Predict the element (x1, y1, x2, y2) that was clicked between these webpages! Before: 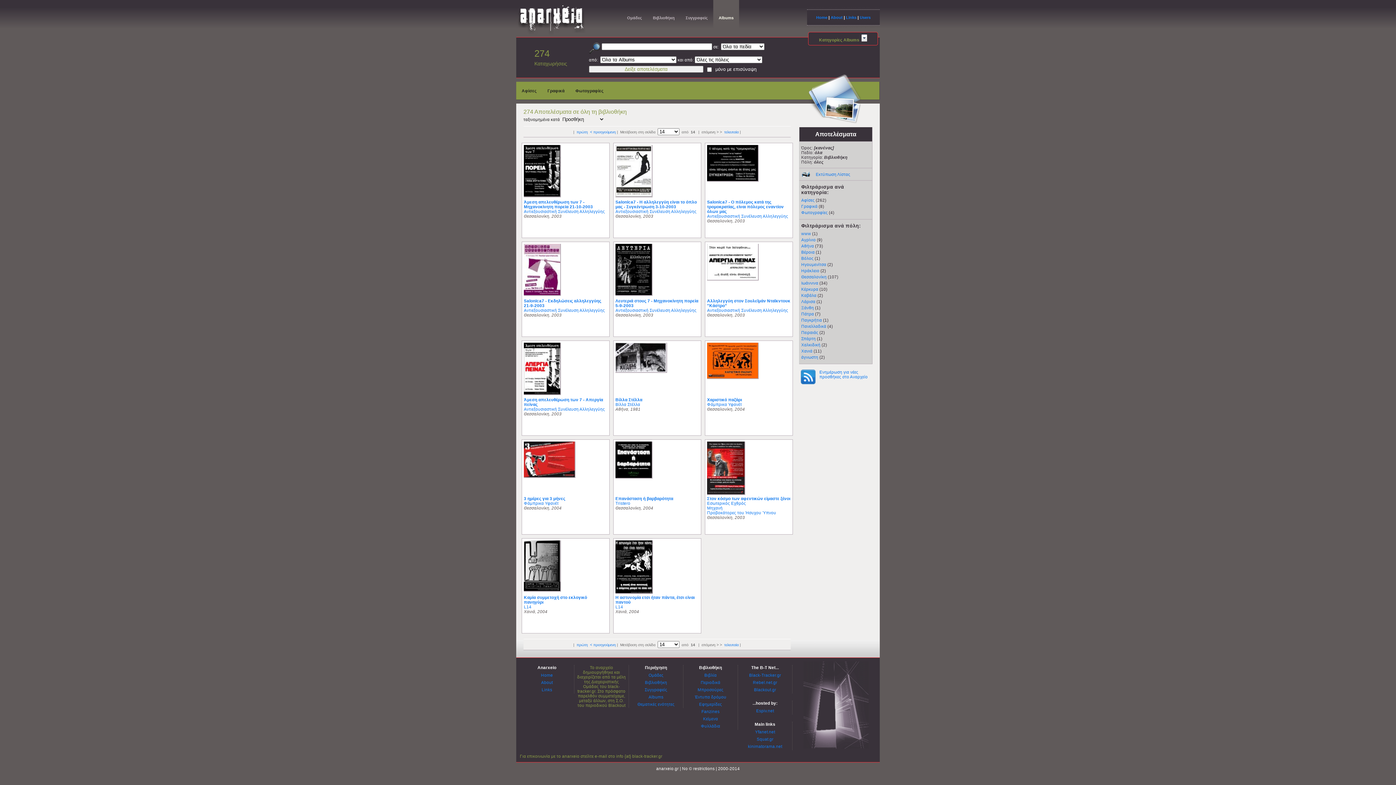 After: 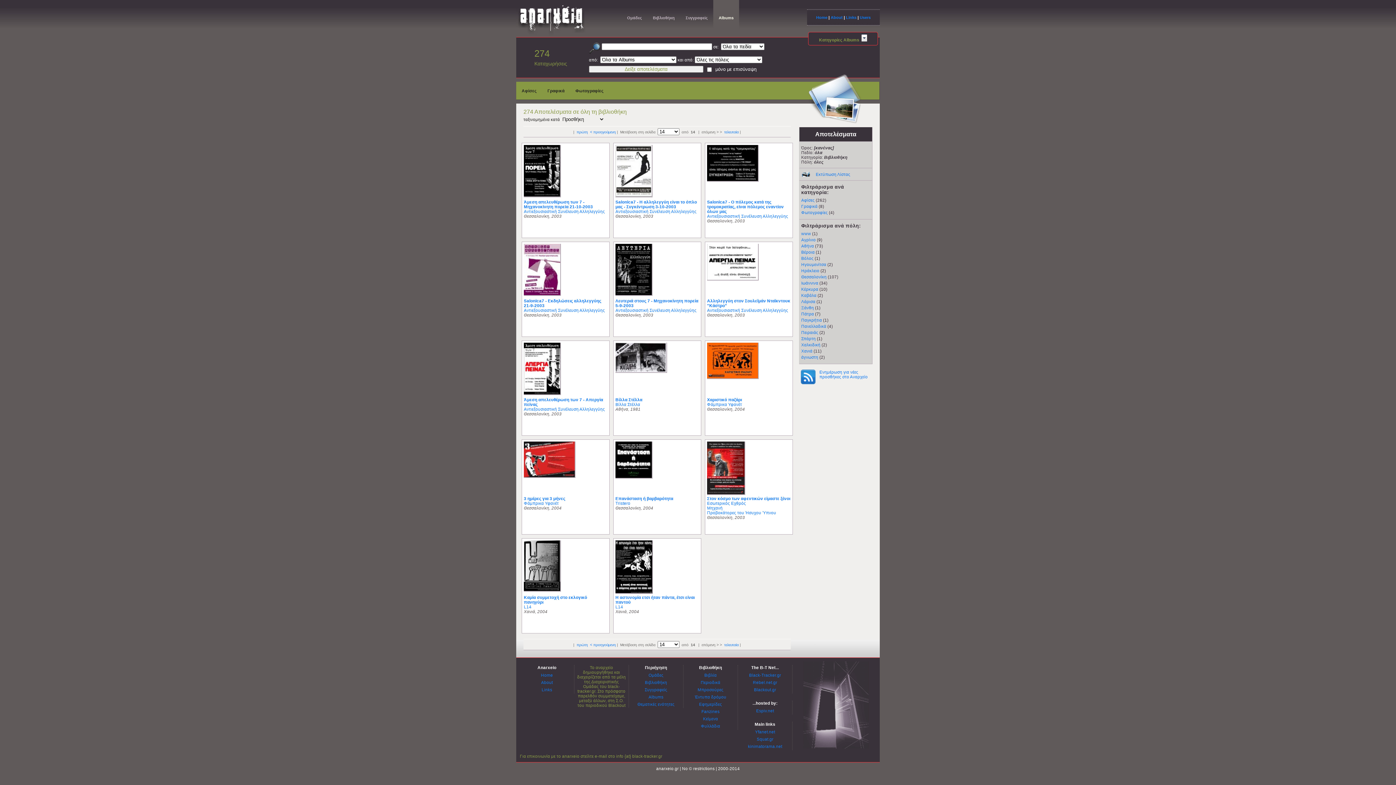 Action: bbox: (801, 237, 816, 242) label: Αγρίνιο